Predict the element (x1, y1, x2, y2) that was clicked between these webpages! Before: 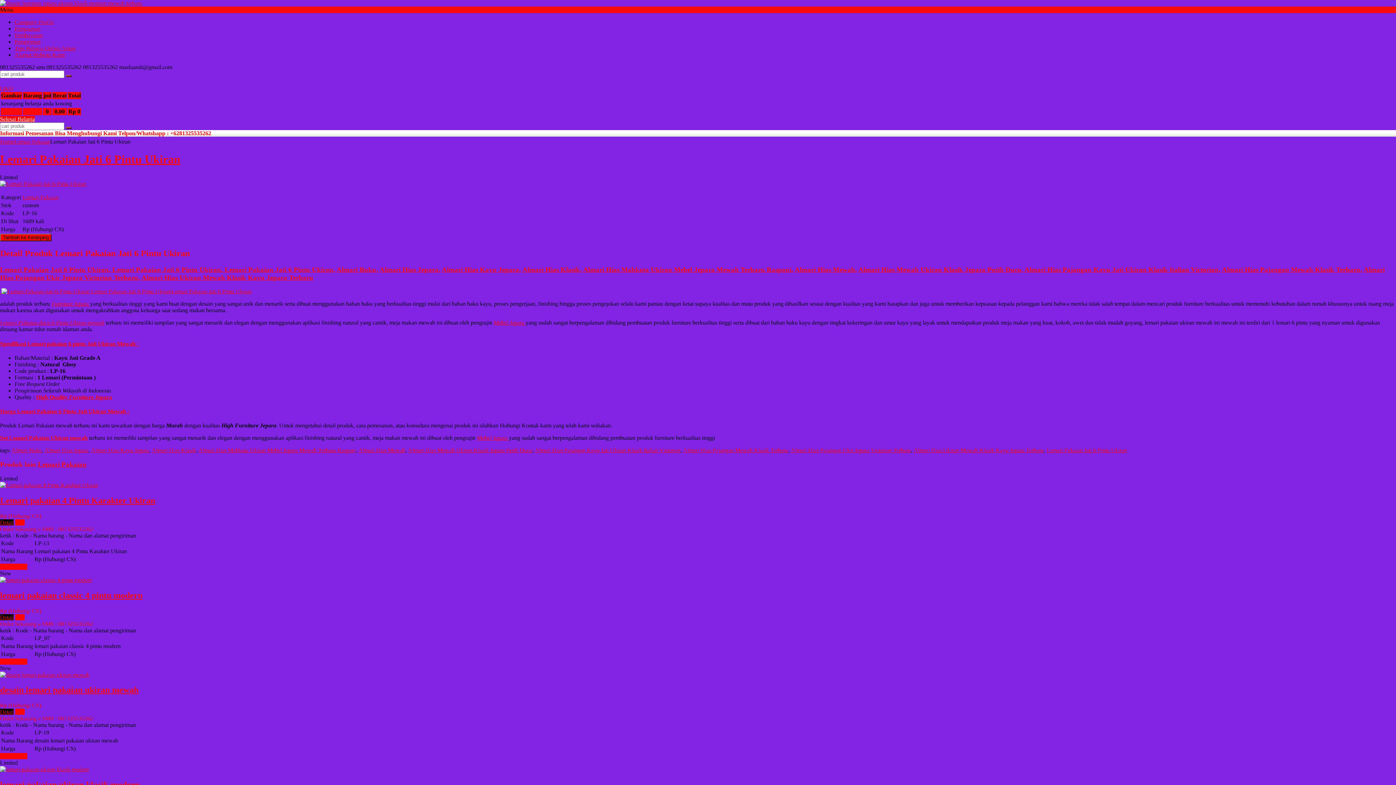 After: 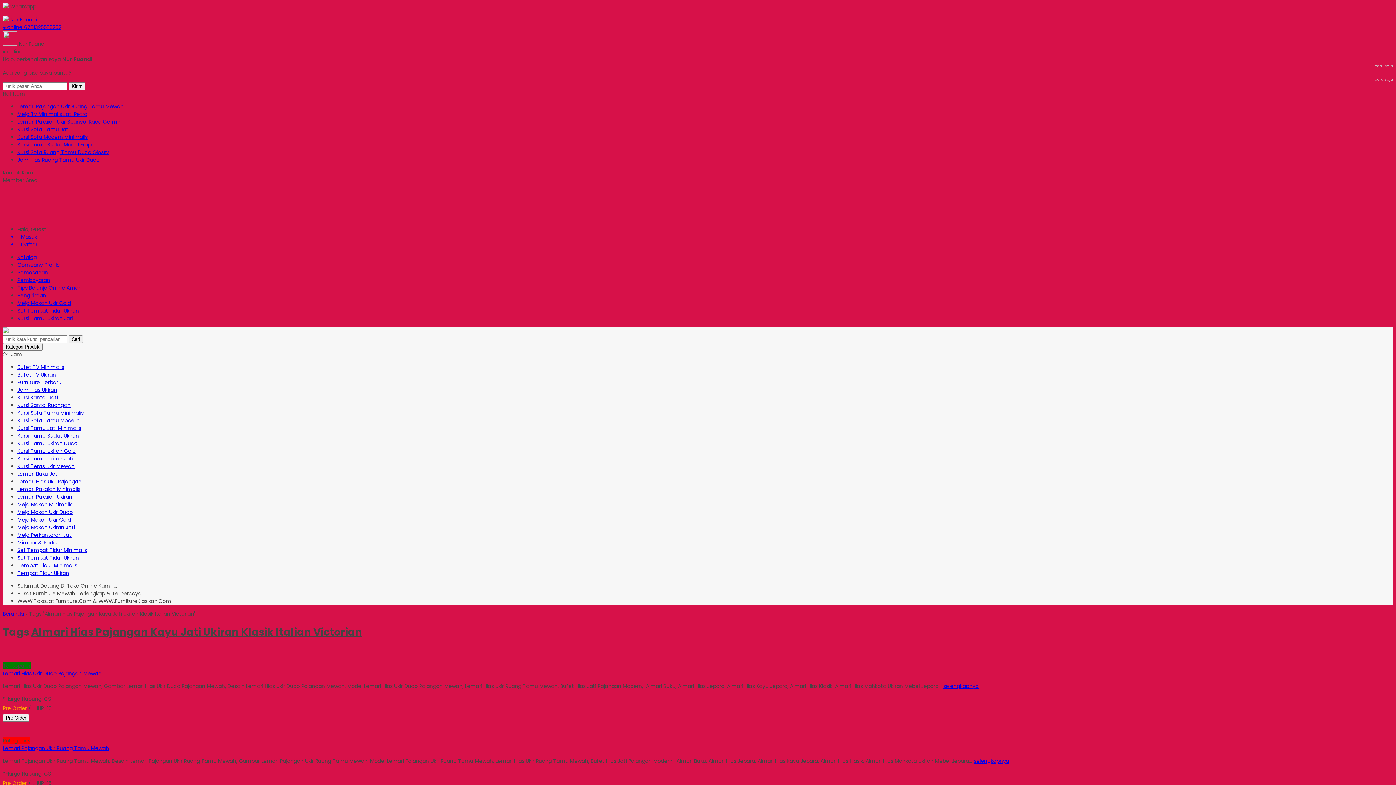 Action: bbox: (1024, 265, 1218, 273) label: Almari Hias Pajangan Kayu Jati Ukiran Klasik Italian Victorian